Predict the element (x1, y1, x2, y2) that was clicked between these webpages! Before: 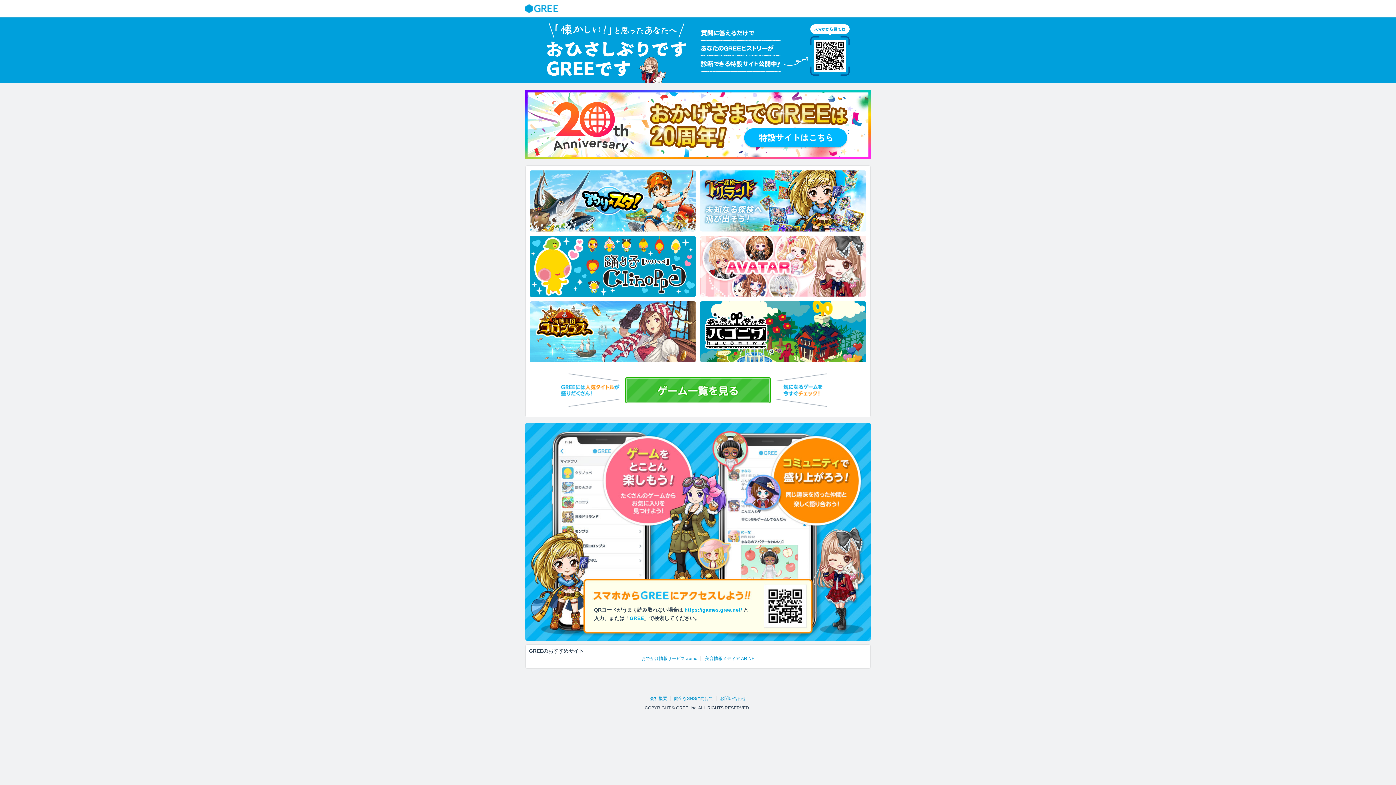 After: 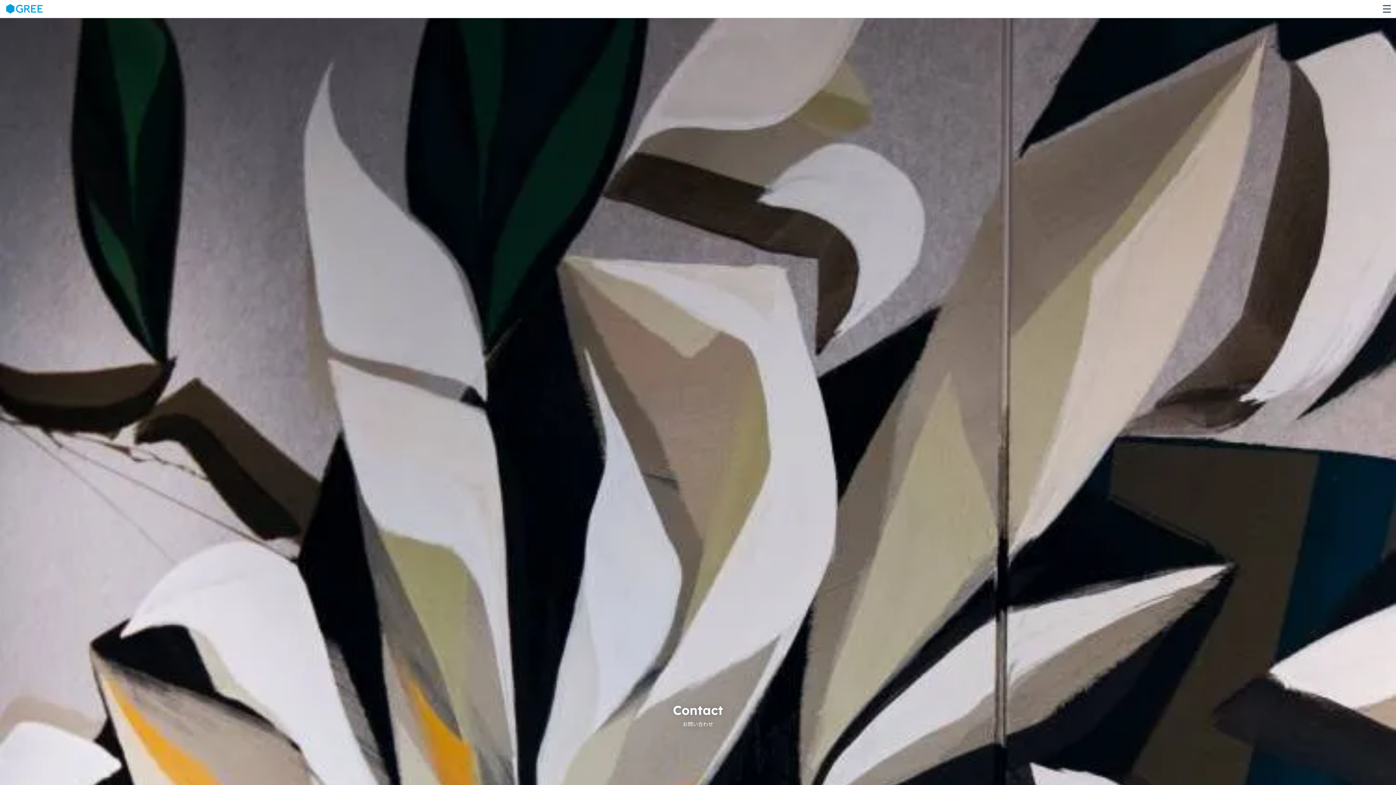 Action: bbox: (720, 696, 746, 701) label: お問い合わせ